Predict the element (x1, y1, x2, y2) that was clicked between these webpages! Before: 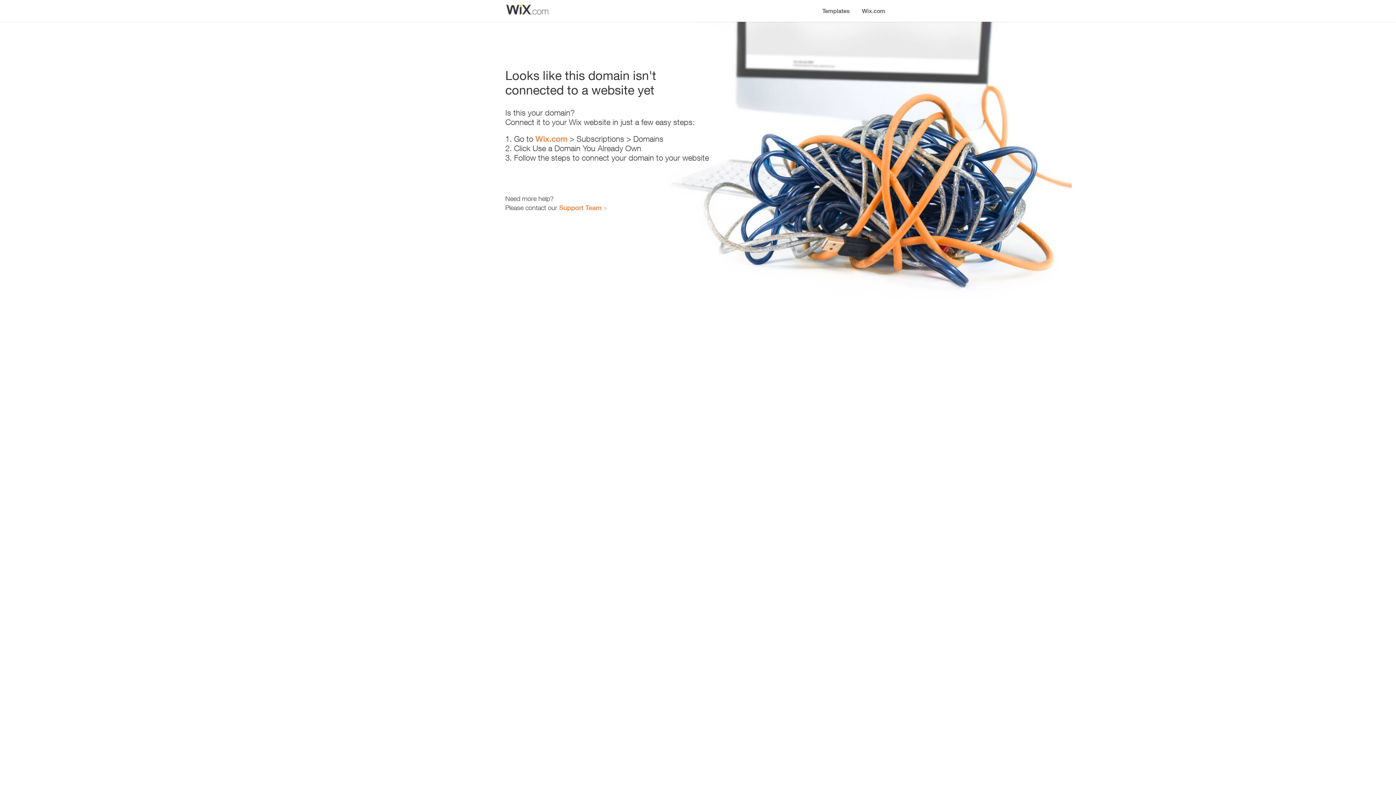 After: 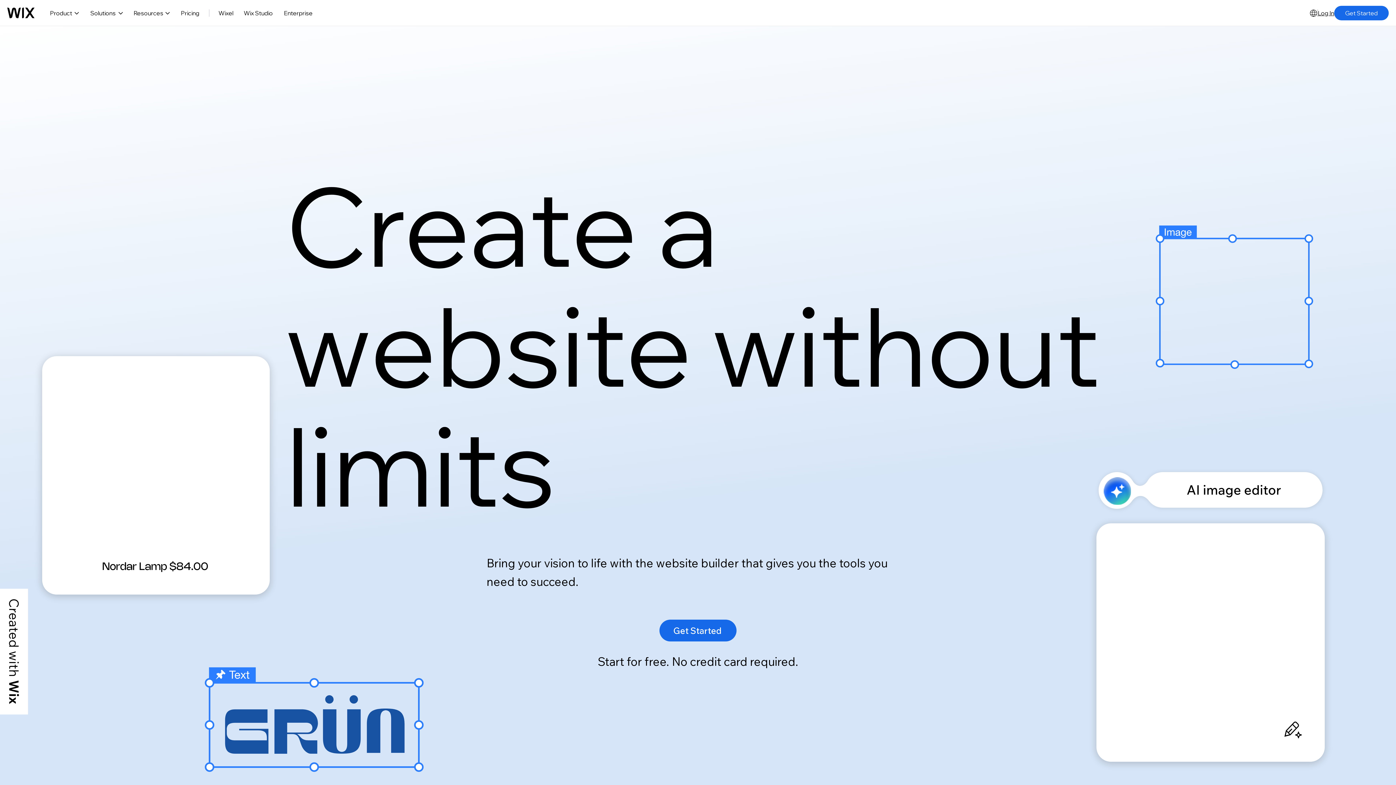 Action: bbox: (535, 134, 567, 143) label: Wix.com